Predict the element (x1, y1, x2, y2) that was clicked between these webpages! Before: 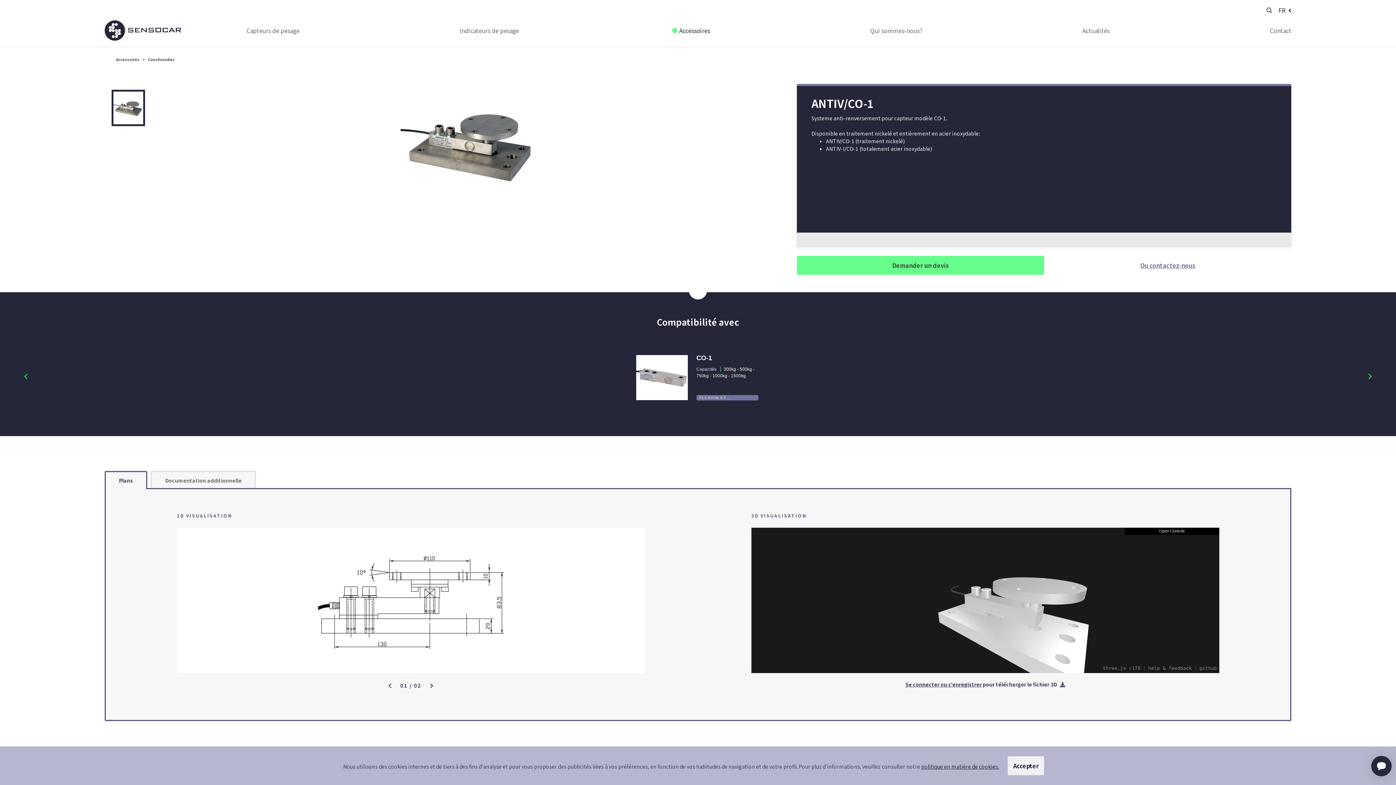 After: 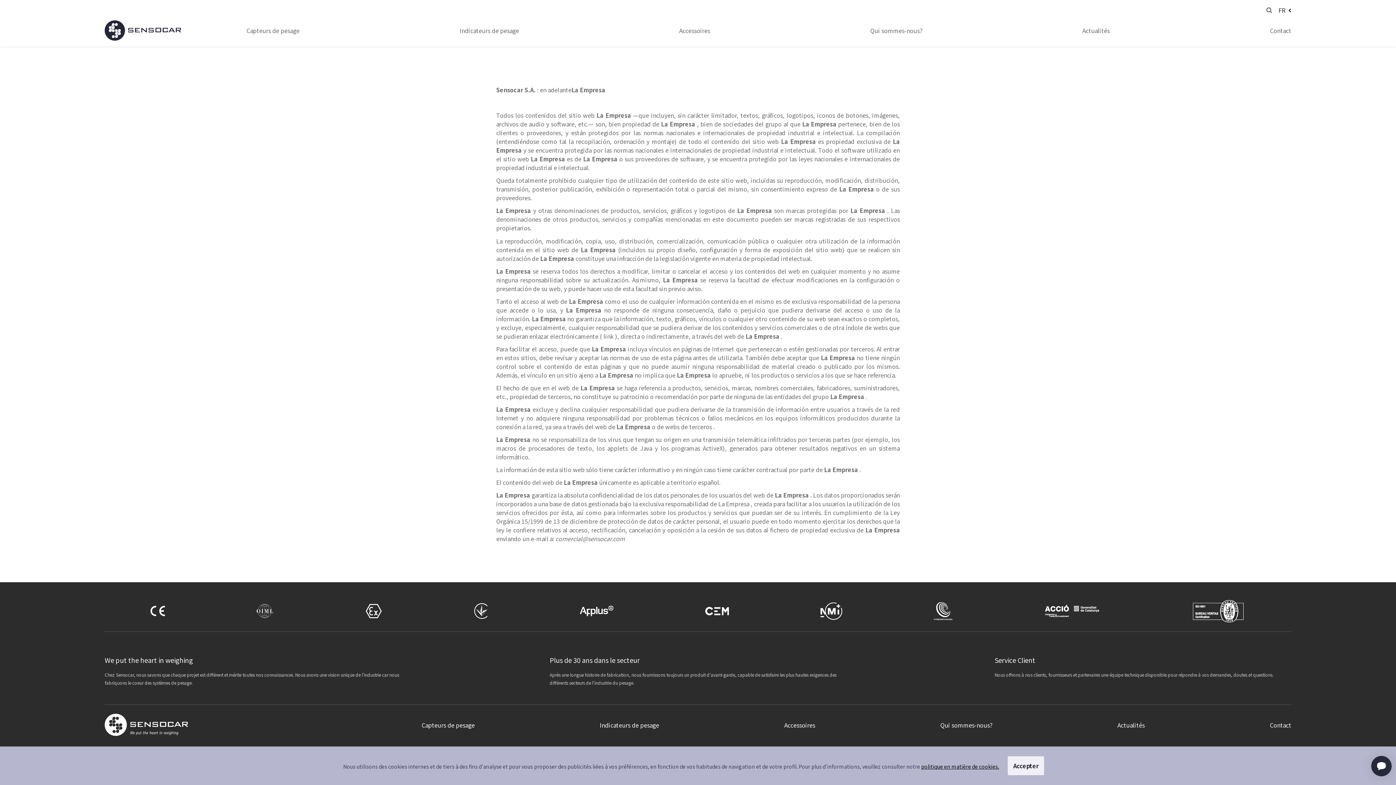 Action: bbox: (921, 763, 999, 770) label: politique en matière de cookies.